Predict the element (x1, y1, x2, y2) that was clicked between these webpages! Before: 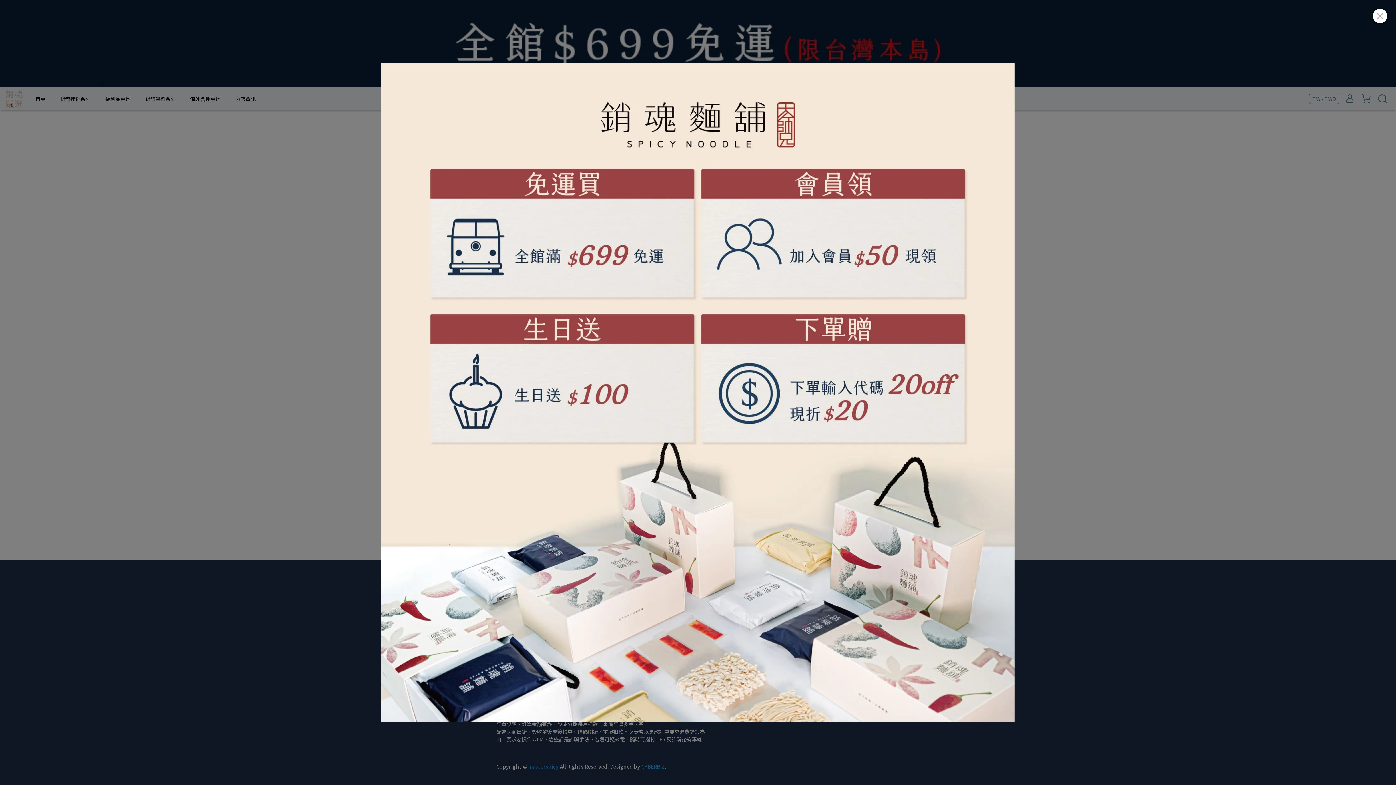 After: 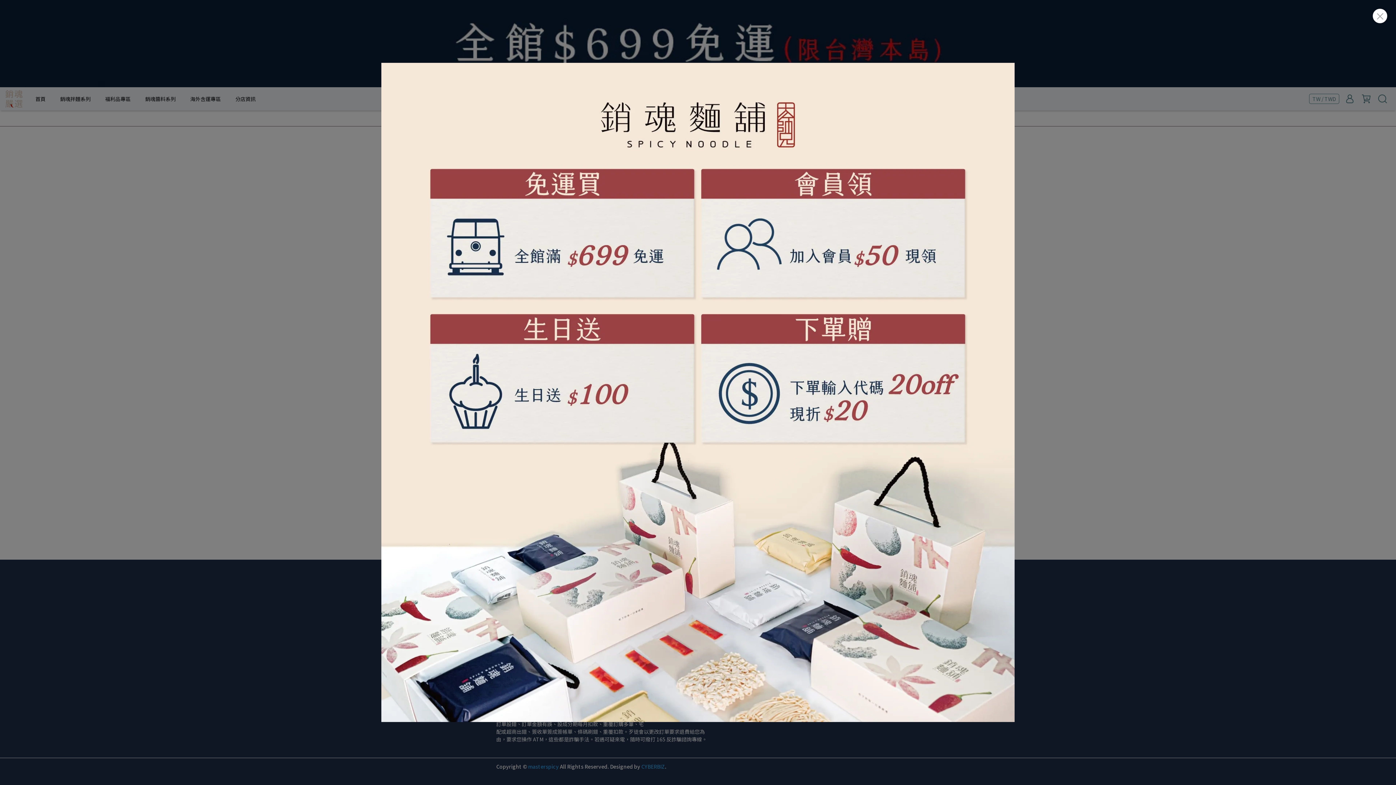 Action: bbox: (381, 62, 1014, 722)